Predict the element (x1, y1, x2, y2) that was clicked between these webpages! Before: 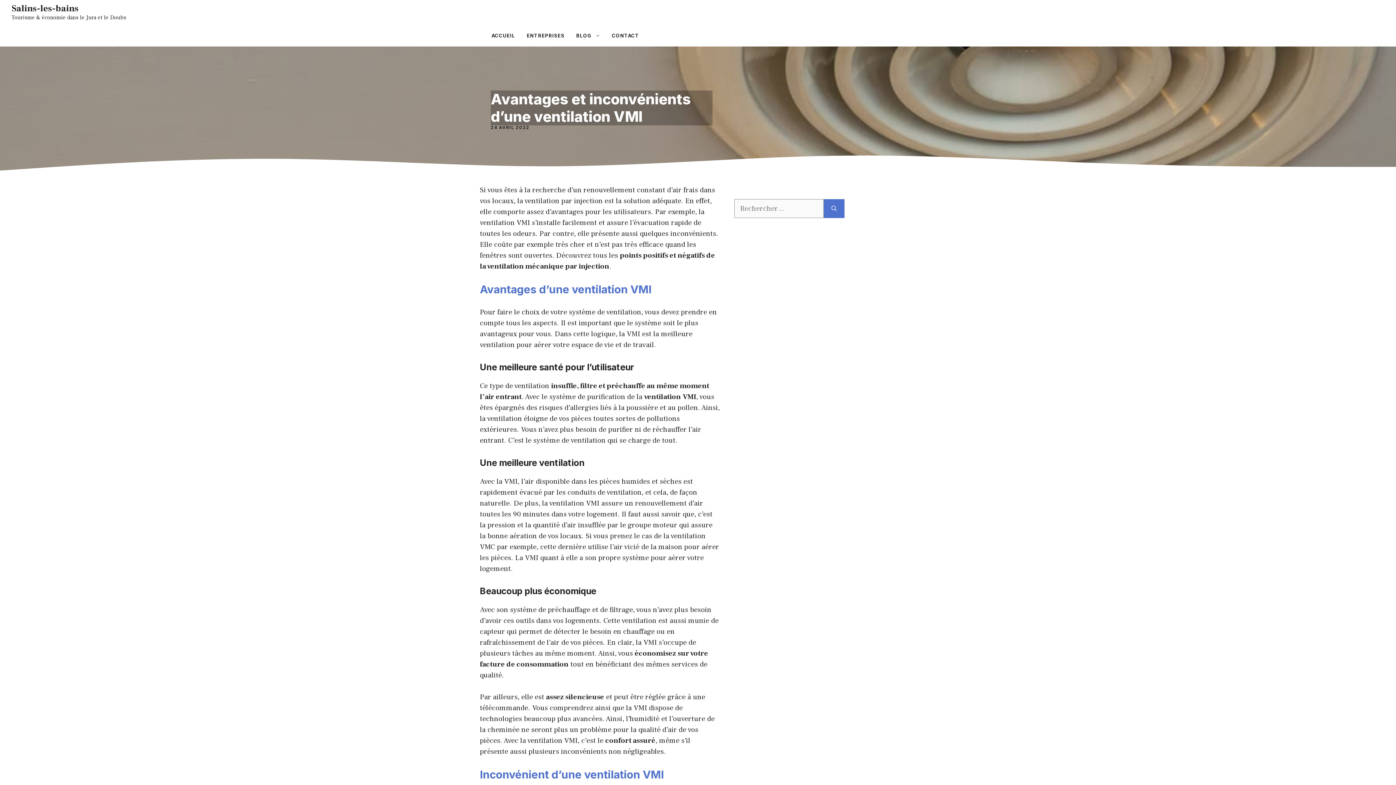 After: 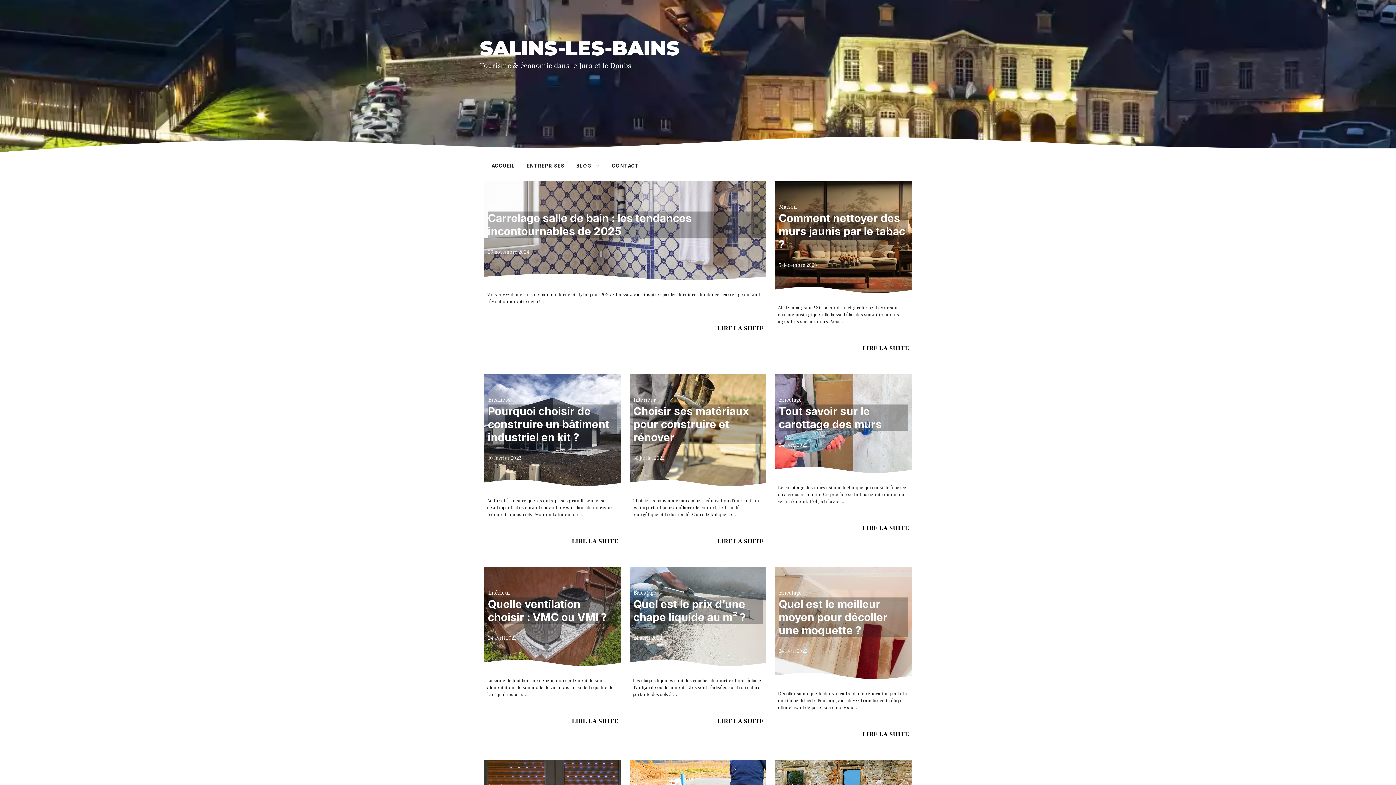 Action: label: ACCUEIL bbox: (485, 24, 521, 46)